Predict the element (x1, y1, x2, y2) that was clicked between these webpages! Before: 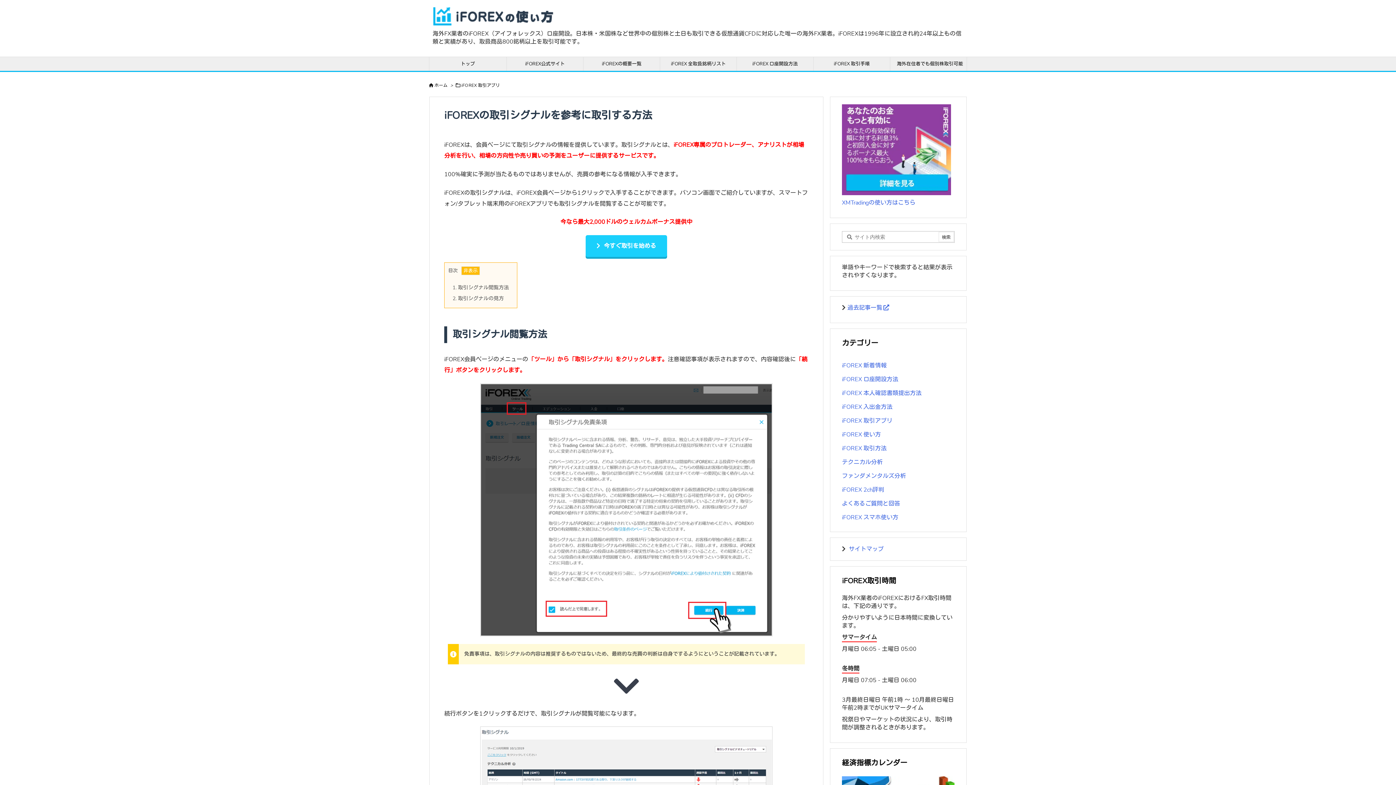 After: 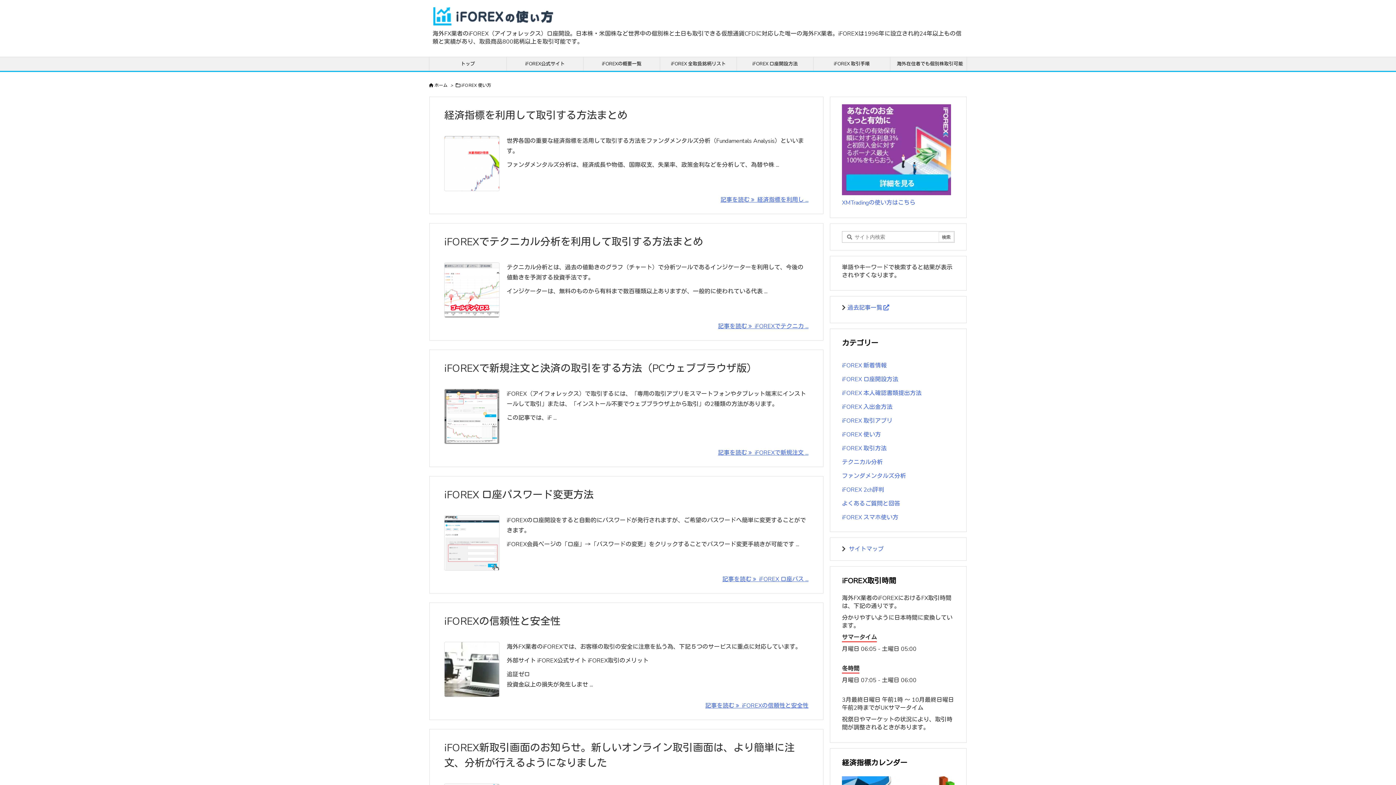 Action: bbox: (842, 427, 954, 441) label: iFOREX 使い方